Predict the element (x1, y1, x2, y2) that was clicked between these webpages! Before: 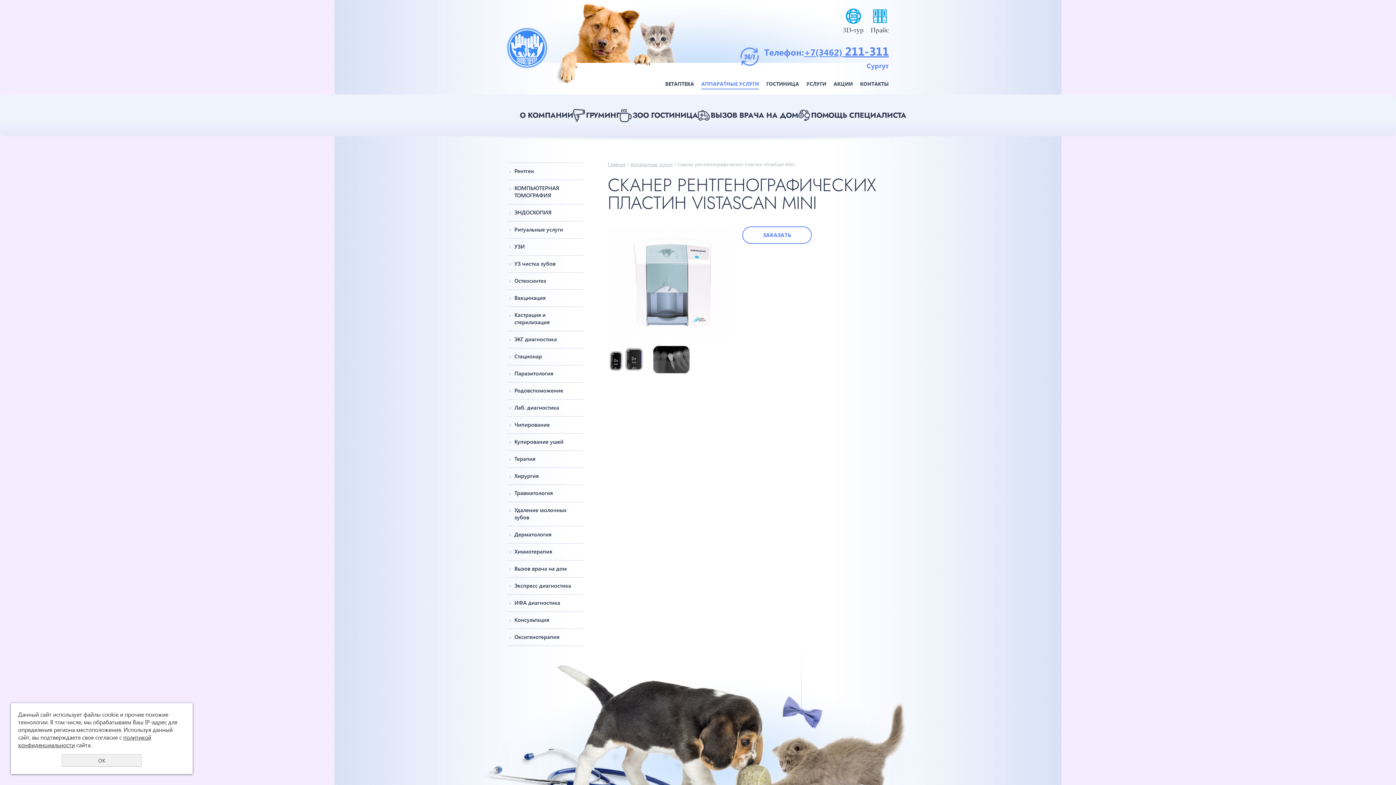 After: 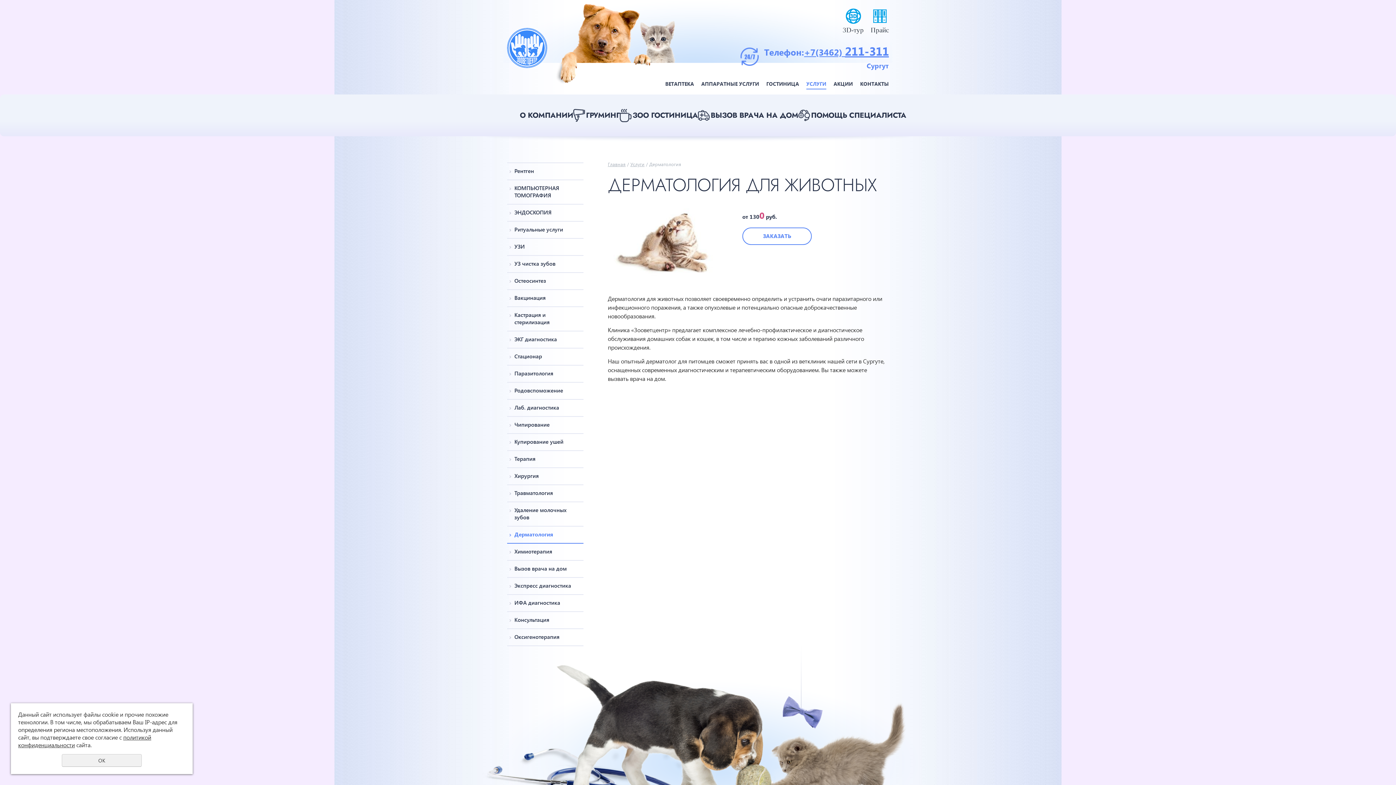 Action: bbox: (514, 530, 578, 538) label: Дерматология